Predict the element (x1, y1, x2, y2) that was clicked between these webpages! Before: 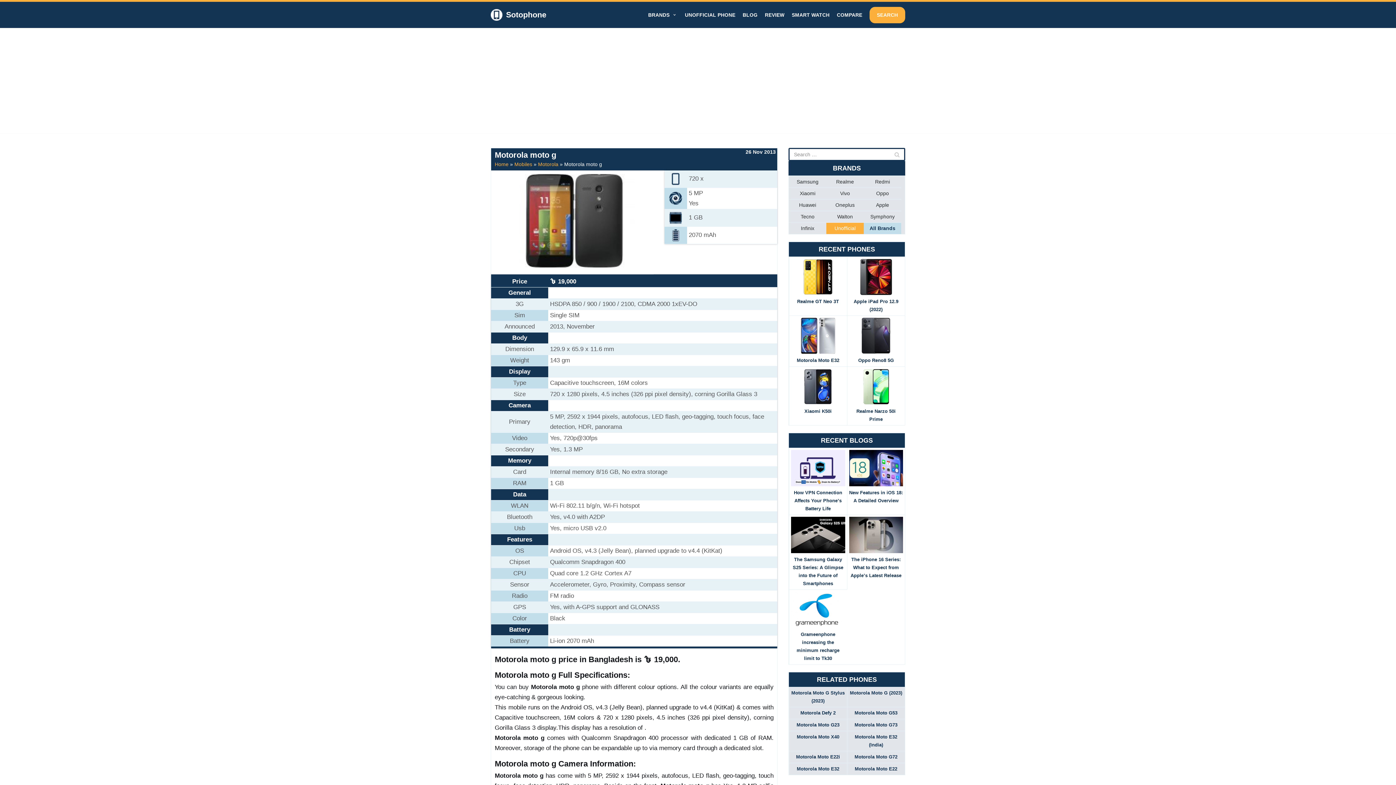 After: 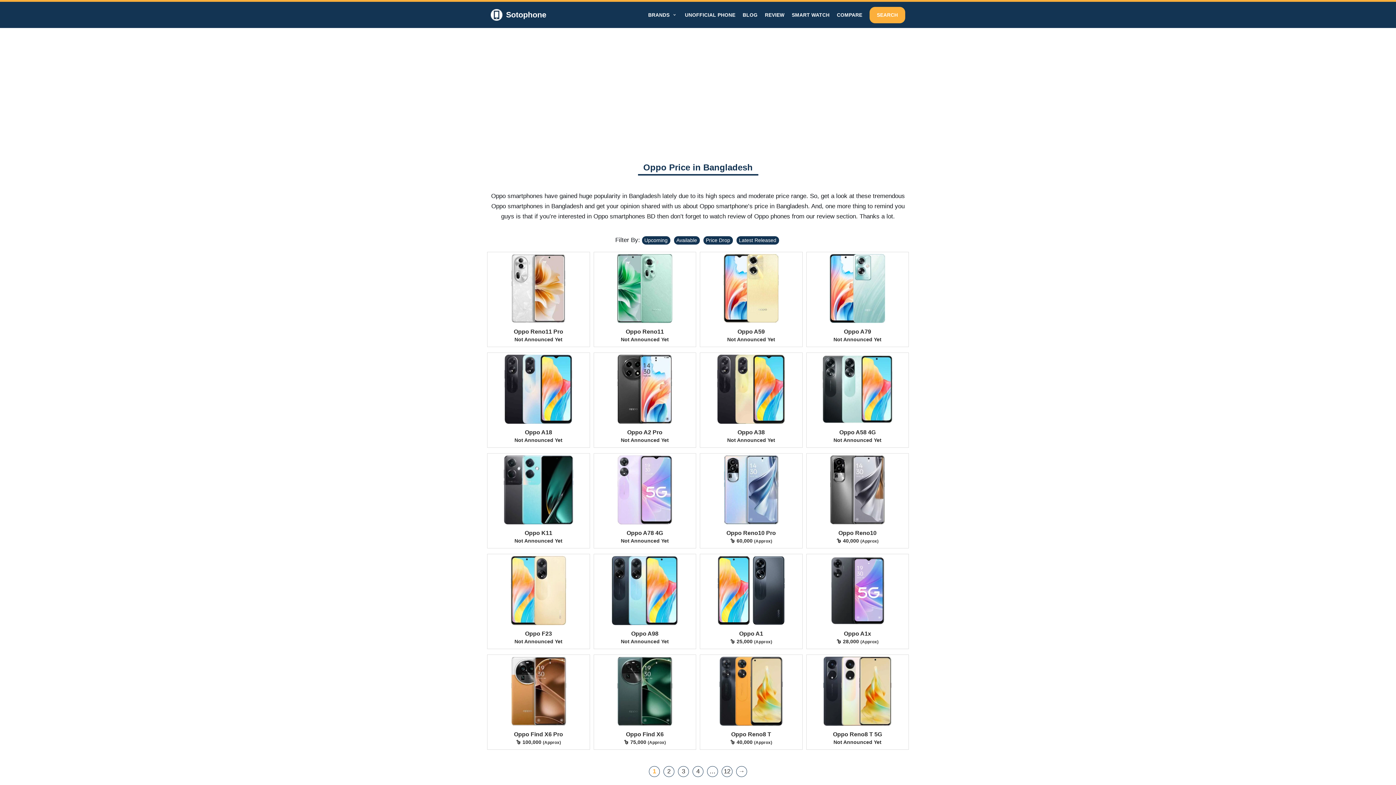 Action: label: Oppo bbox: (864, 188, 901, 199)